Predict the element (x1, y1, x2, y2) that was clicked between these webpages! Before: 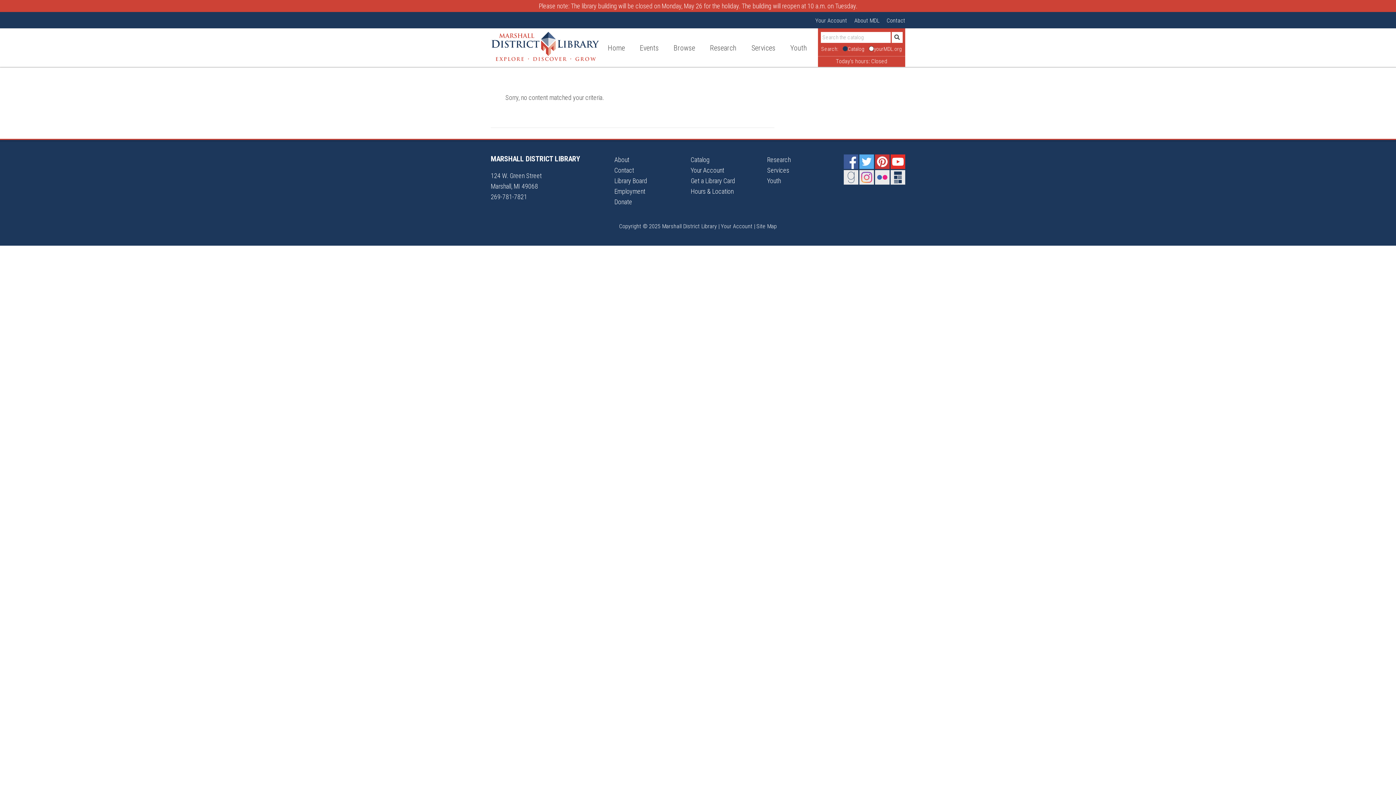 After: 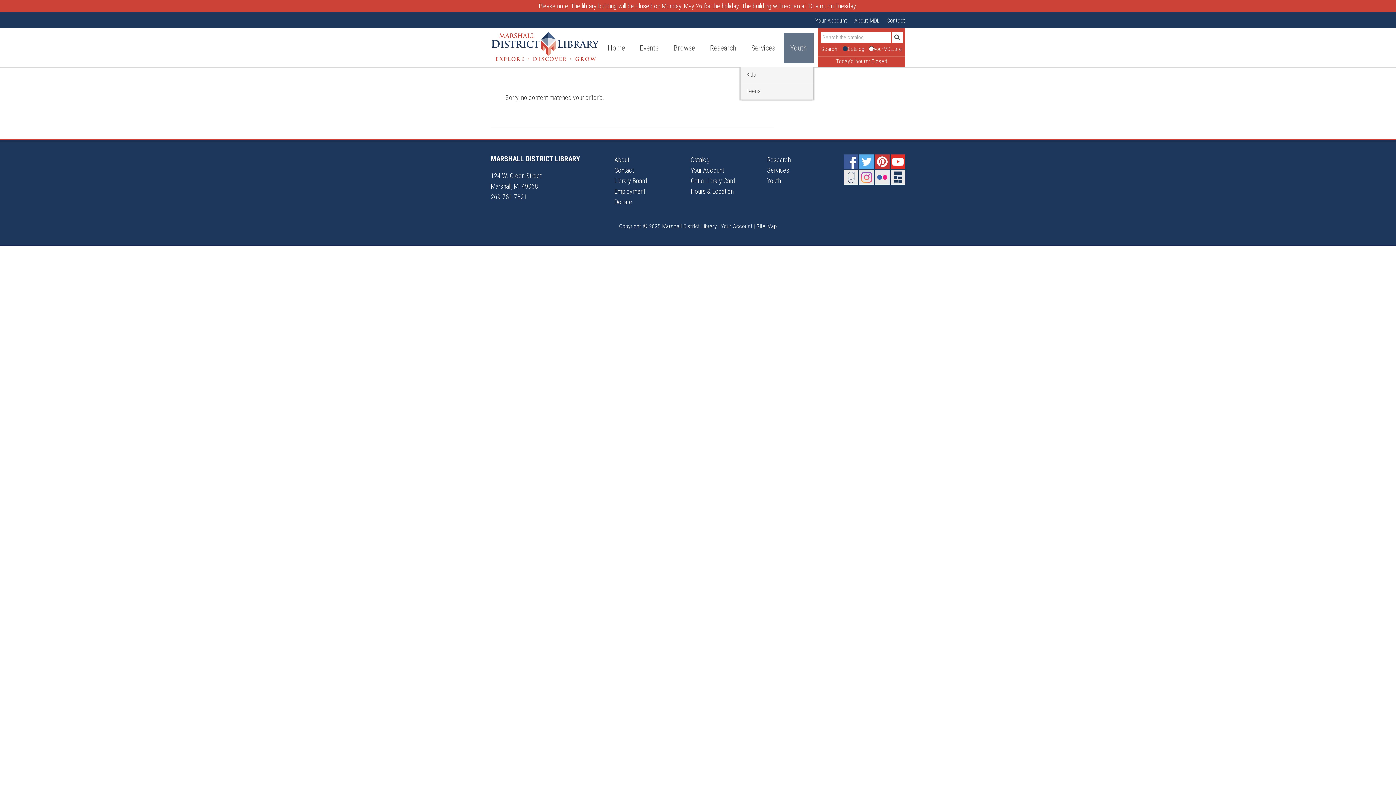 Action: bbox: (784, 32, 813, 63) label: Youth